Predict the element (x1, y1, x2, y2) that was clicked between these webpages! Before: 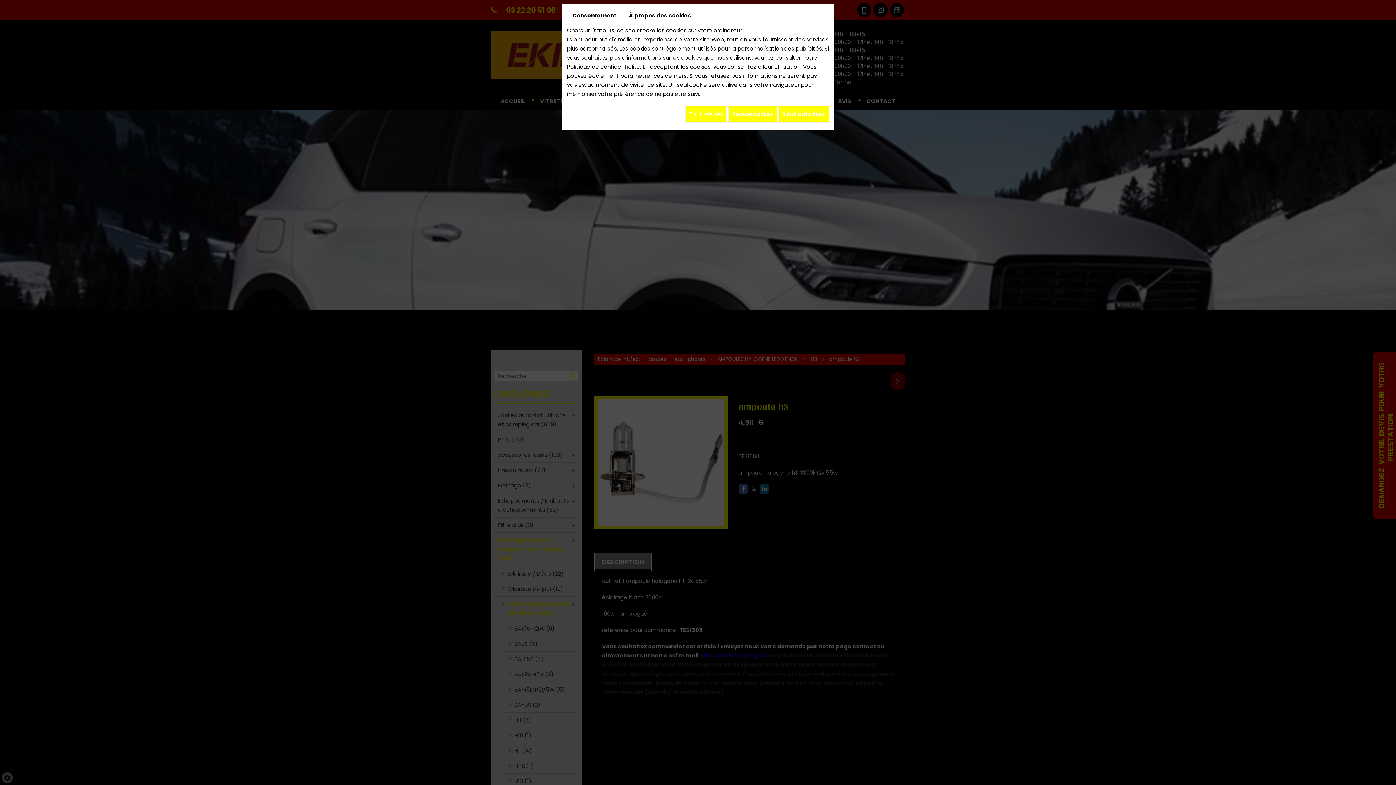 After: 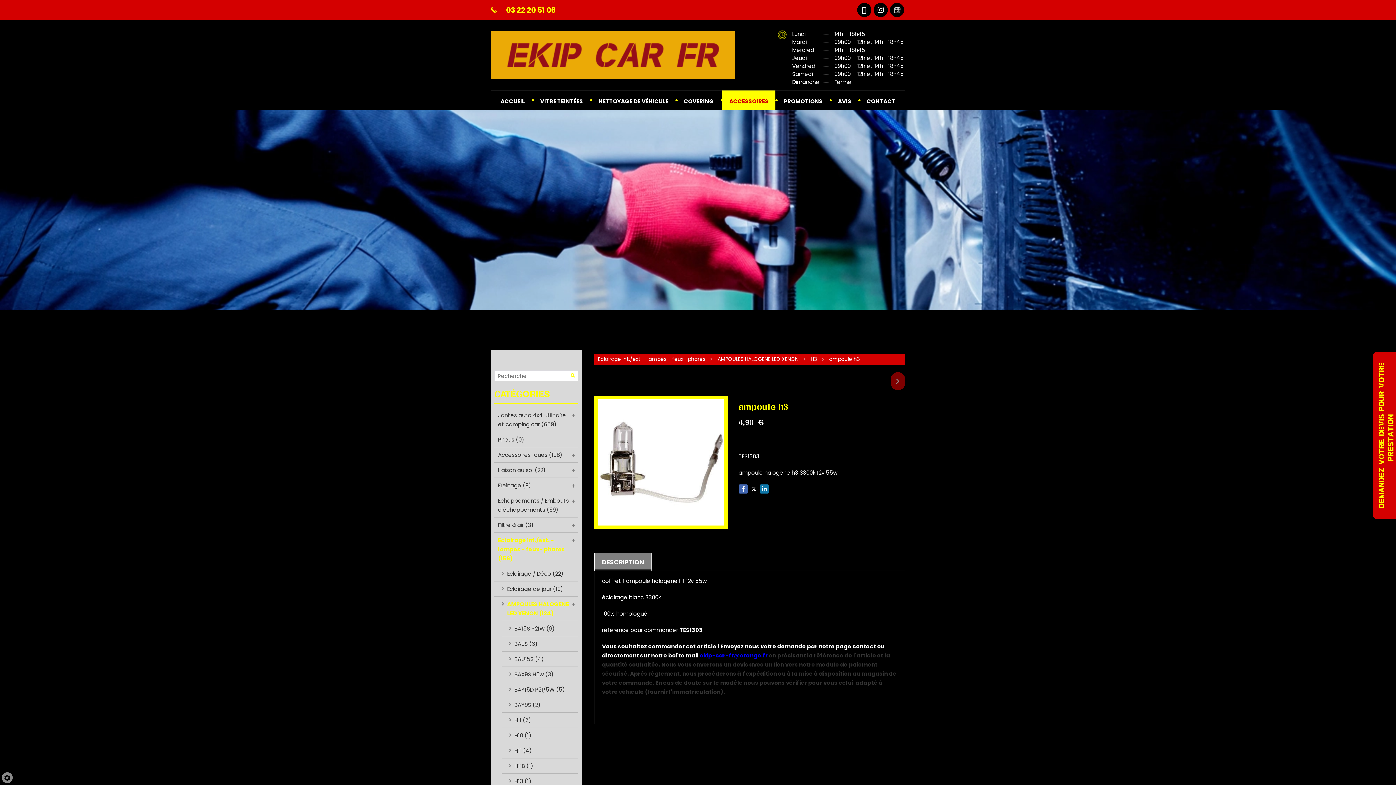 Action: bbox: (685, 105, 726, 122) label: Tout refuser